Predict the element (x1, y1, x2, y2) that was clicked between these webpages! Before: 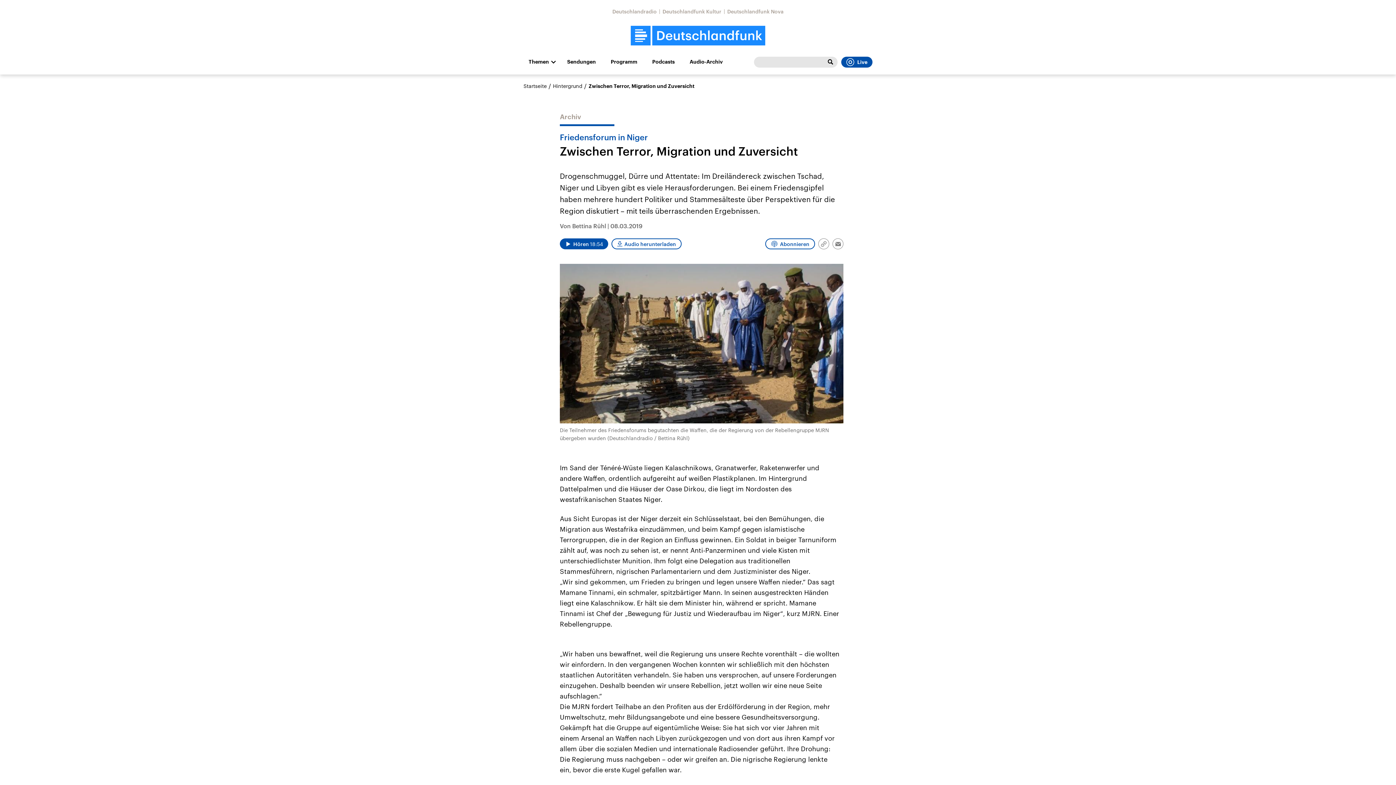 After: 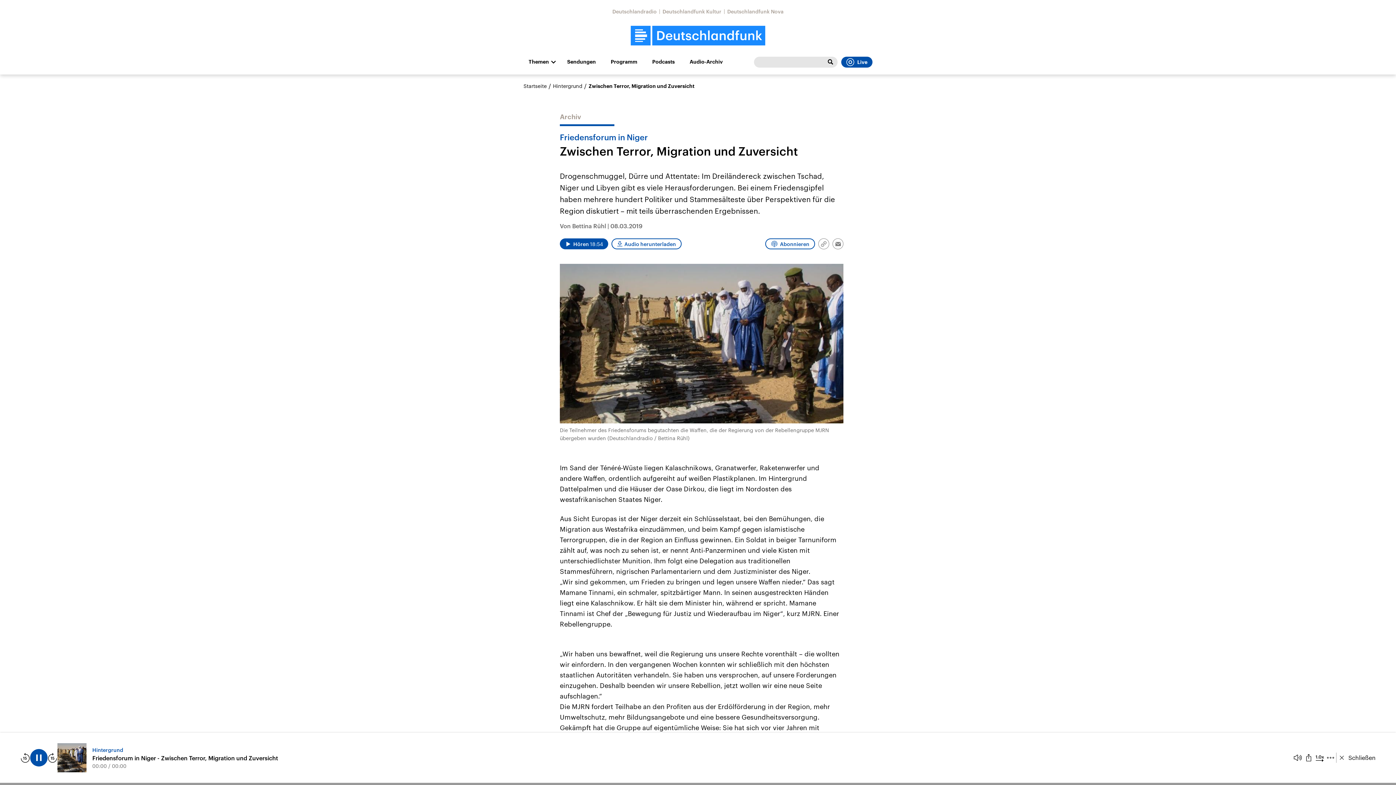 Action: bbox: (560, 238, 608, 249) label: Audio abspielen